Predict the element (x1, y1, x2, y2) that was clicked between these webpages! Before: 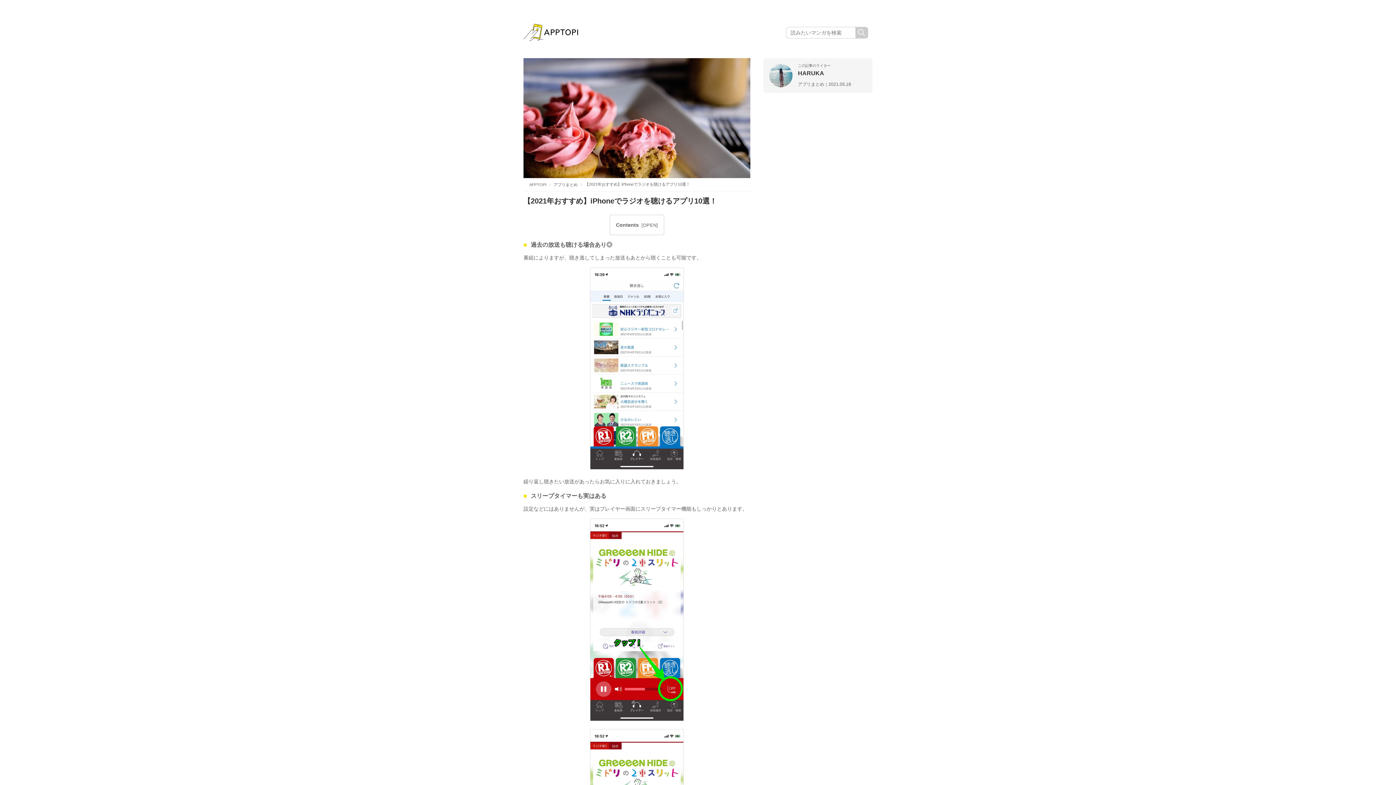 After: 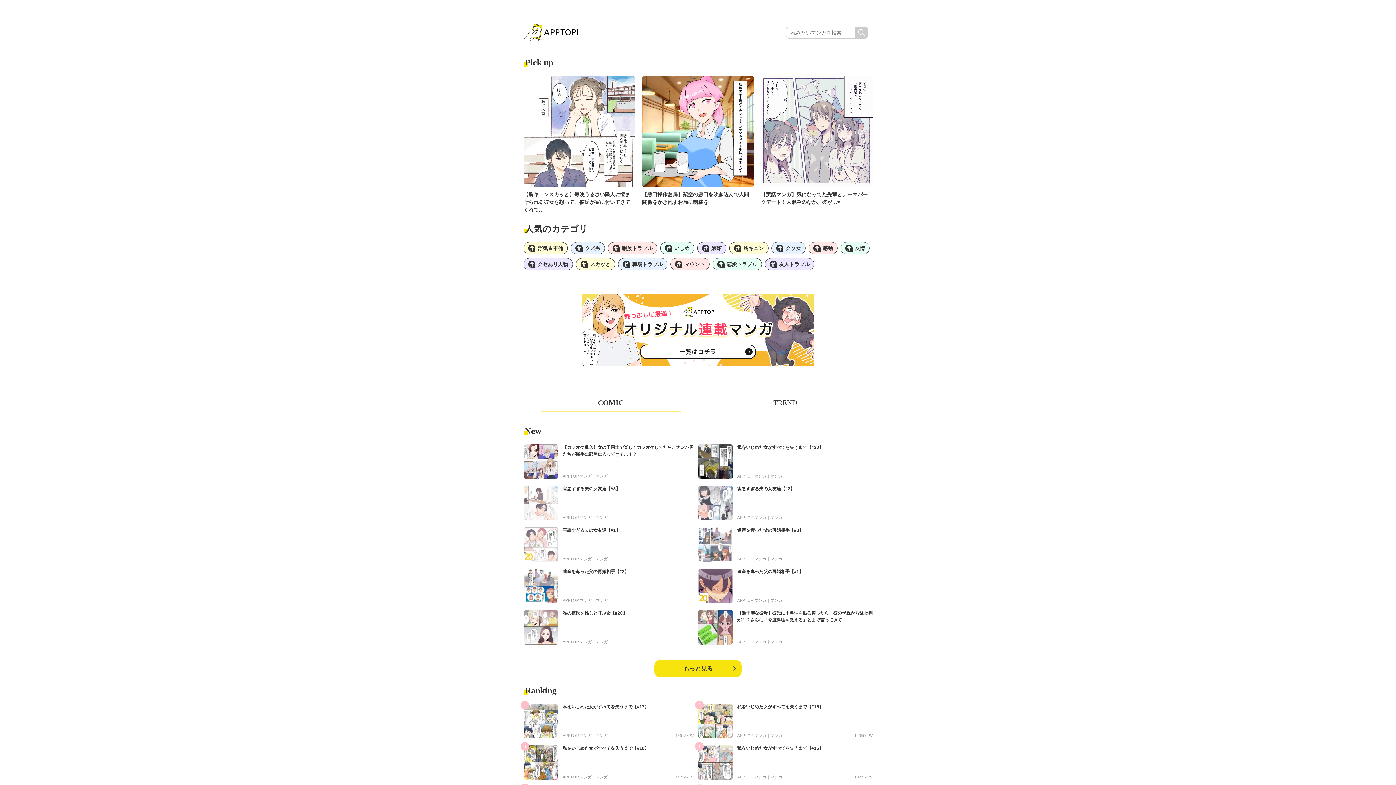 Action: bbox: (523, 24, 578, 41)